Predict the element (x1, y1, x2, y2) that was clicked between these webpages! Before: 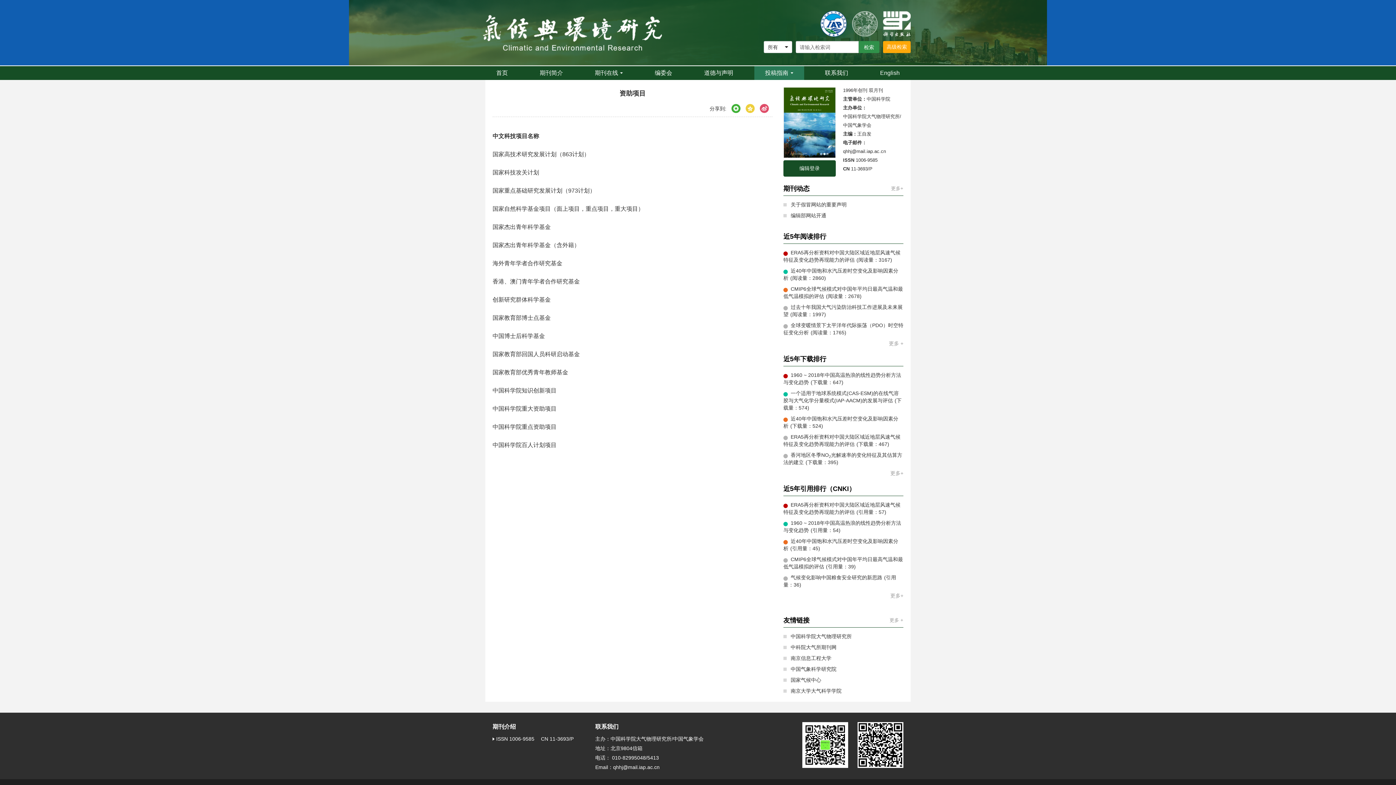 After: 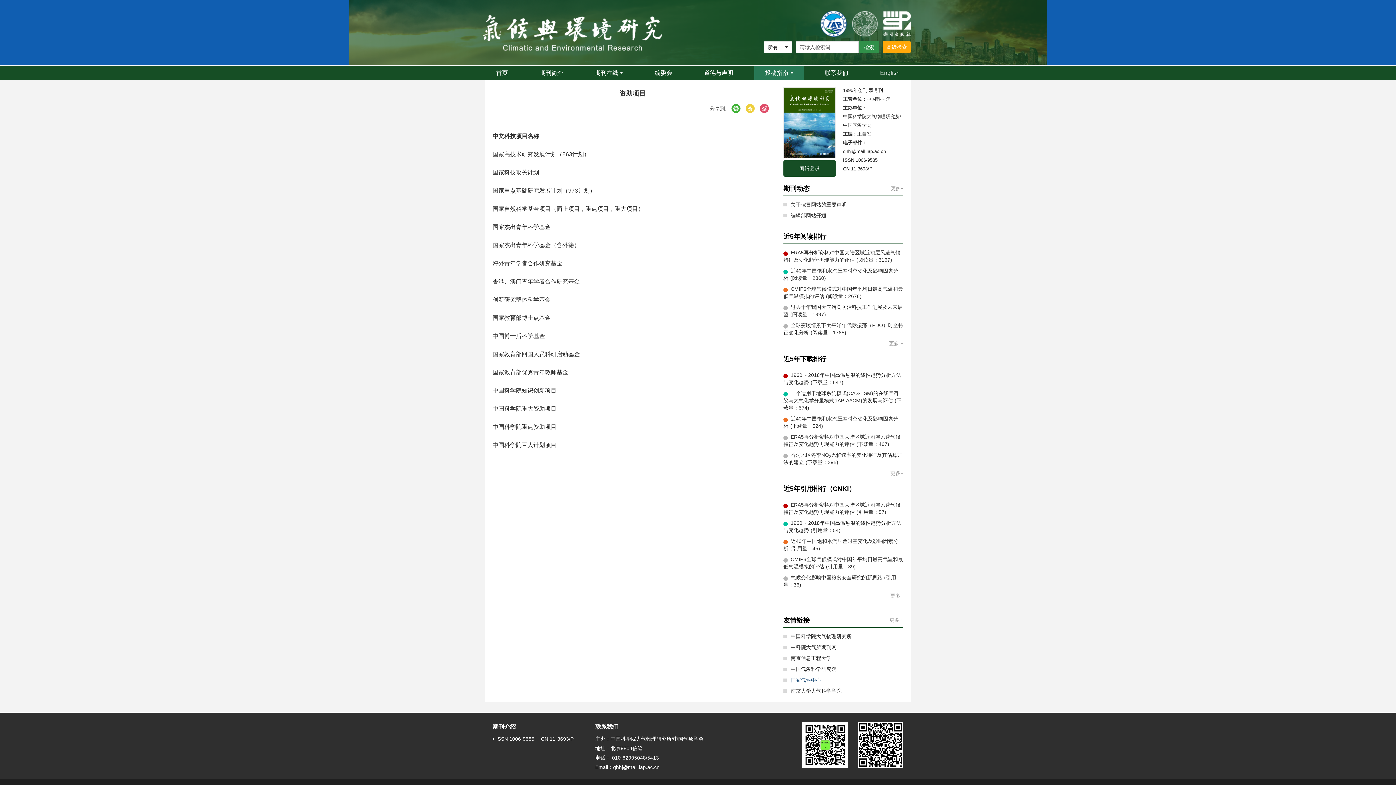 Action: label: 国家气候中心 bbox: (783, 676, 903, 683)